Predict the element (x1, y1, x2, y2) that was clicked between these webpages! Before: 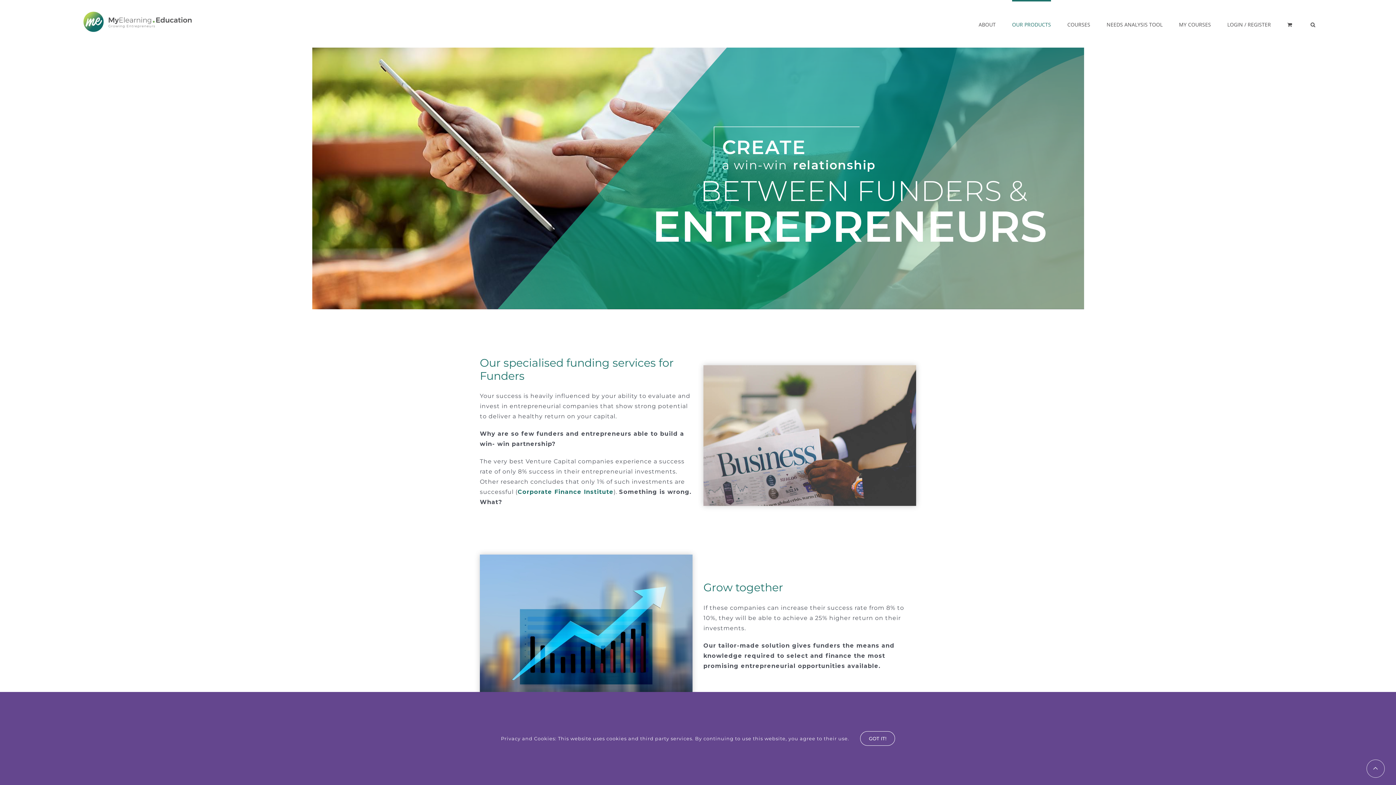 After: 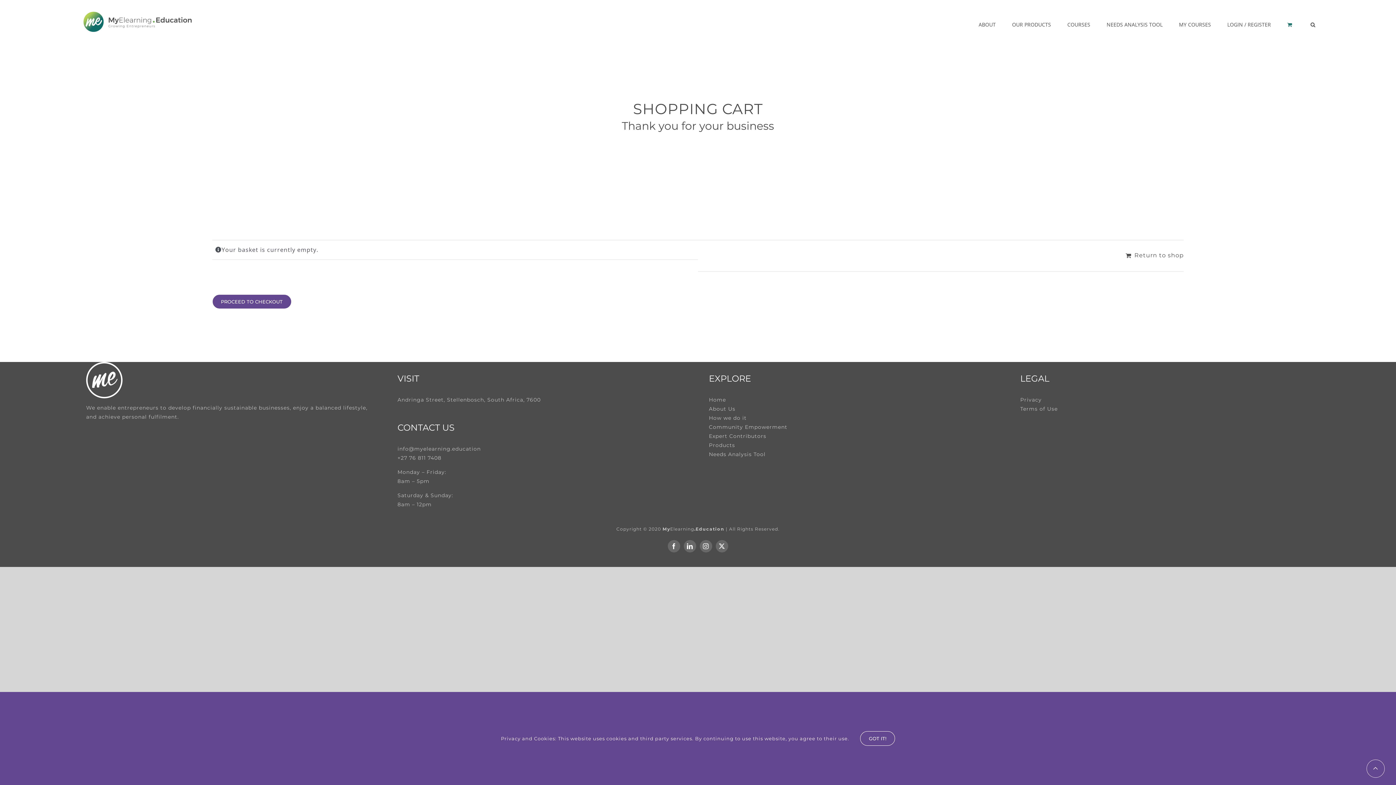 Action: bbox: (1287, 0, 1294, 47)